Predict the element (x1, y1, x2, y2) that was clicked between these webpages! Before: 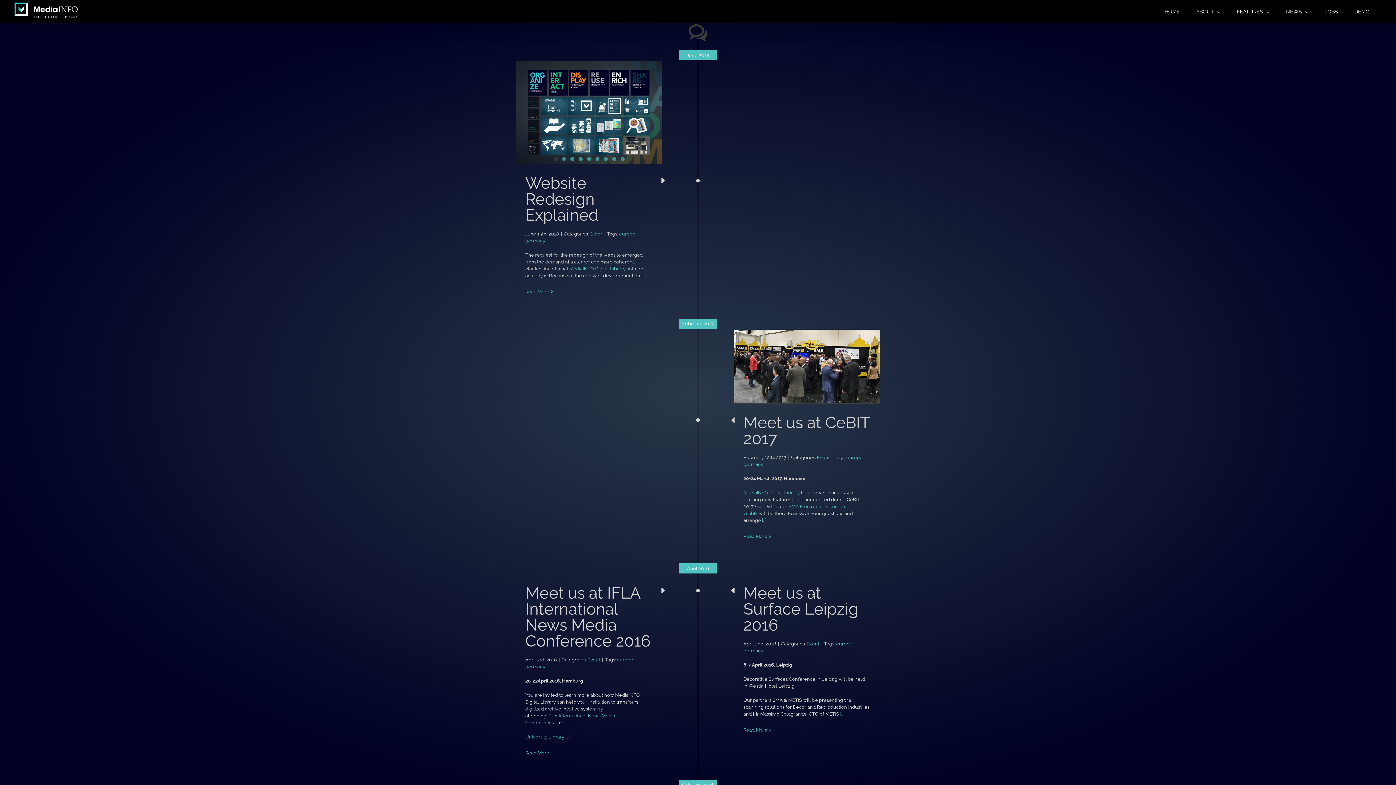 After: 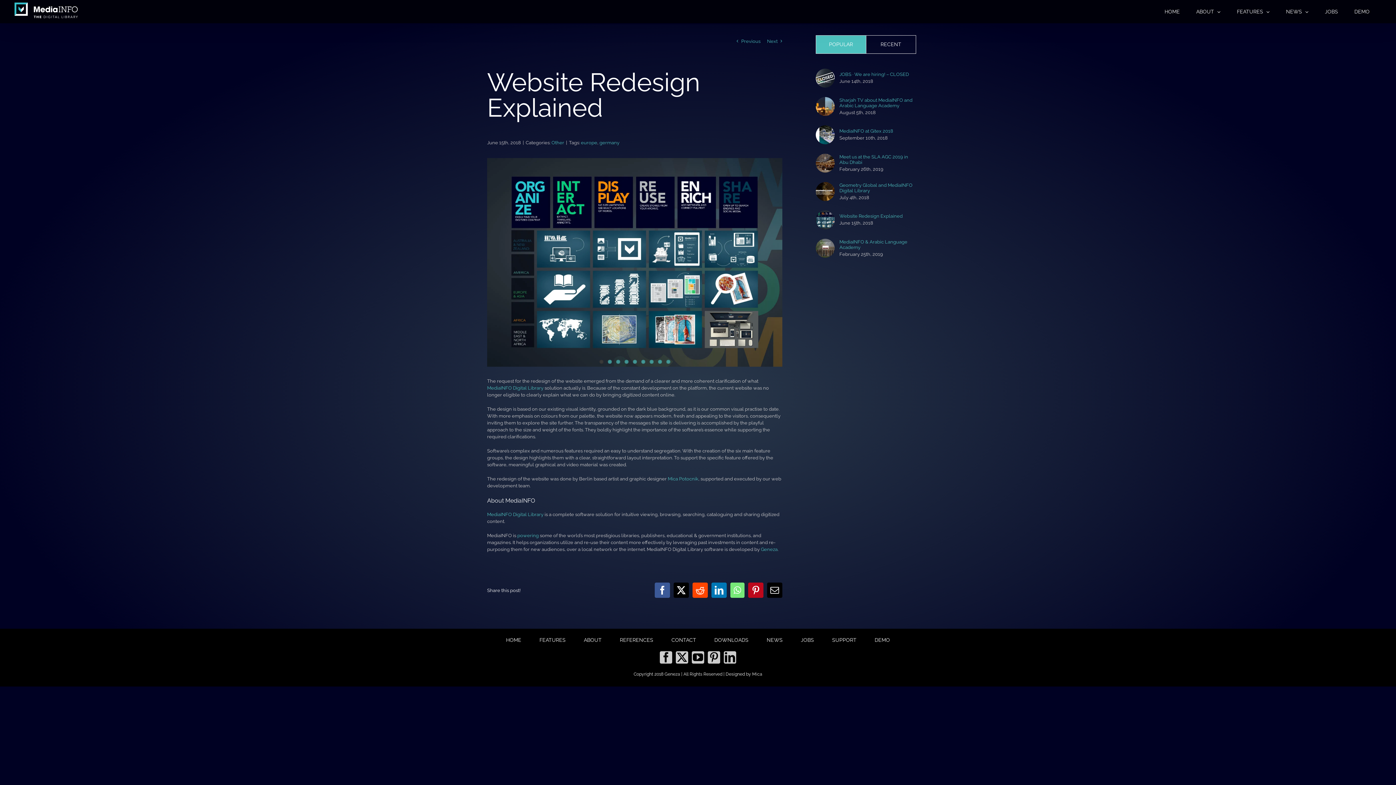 Action: label: […] bbox: (641, 273, 645, 278)